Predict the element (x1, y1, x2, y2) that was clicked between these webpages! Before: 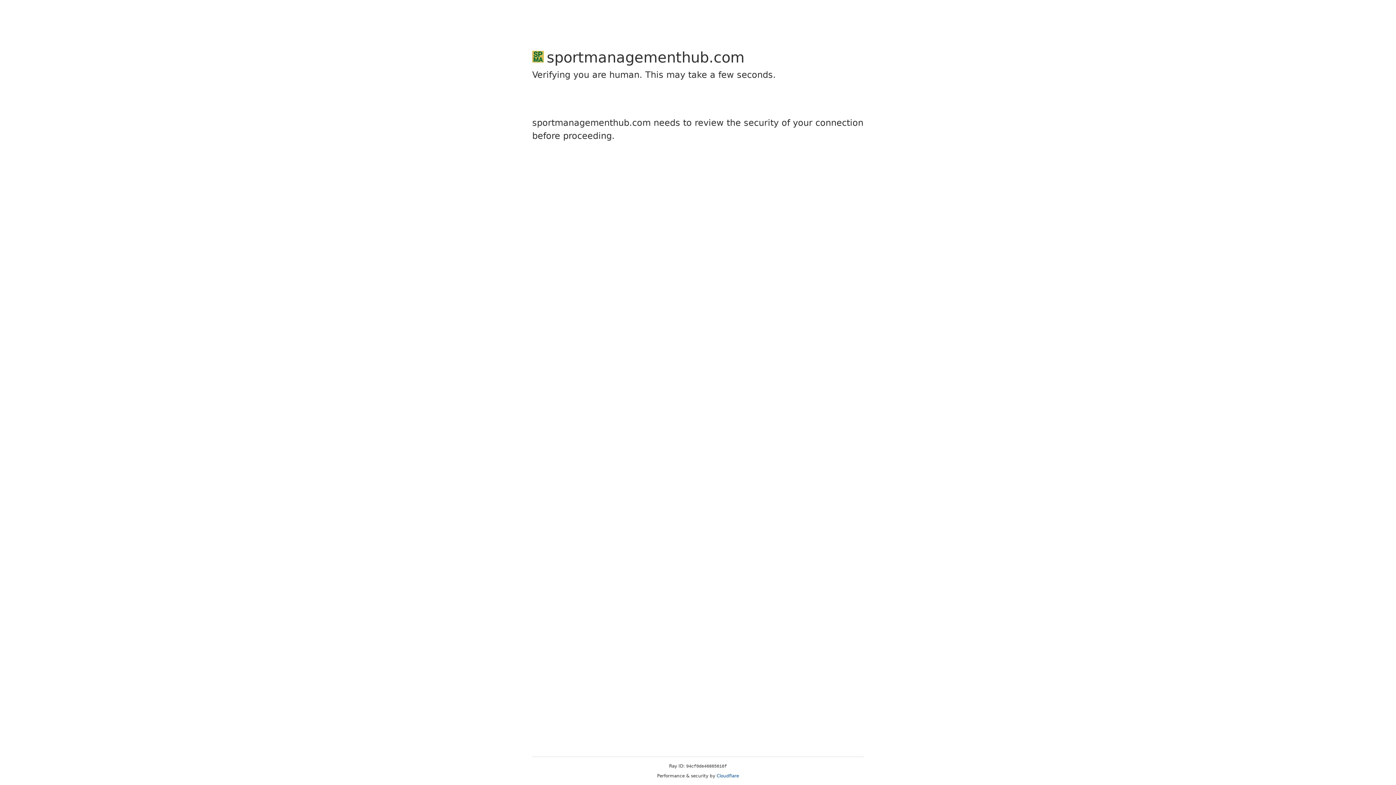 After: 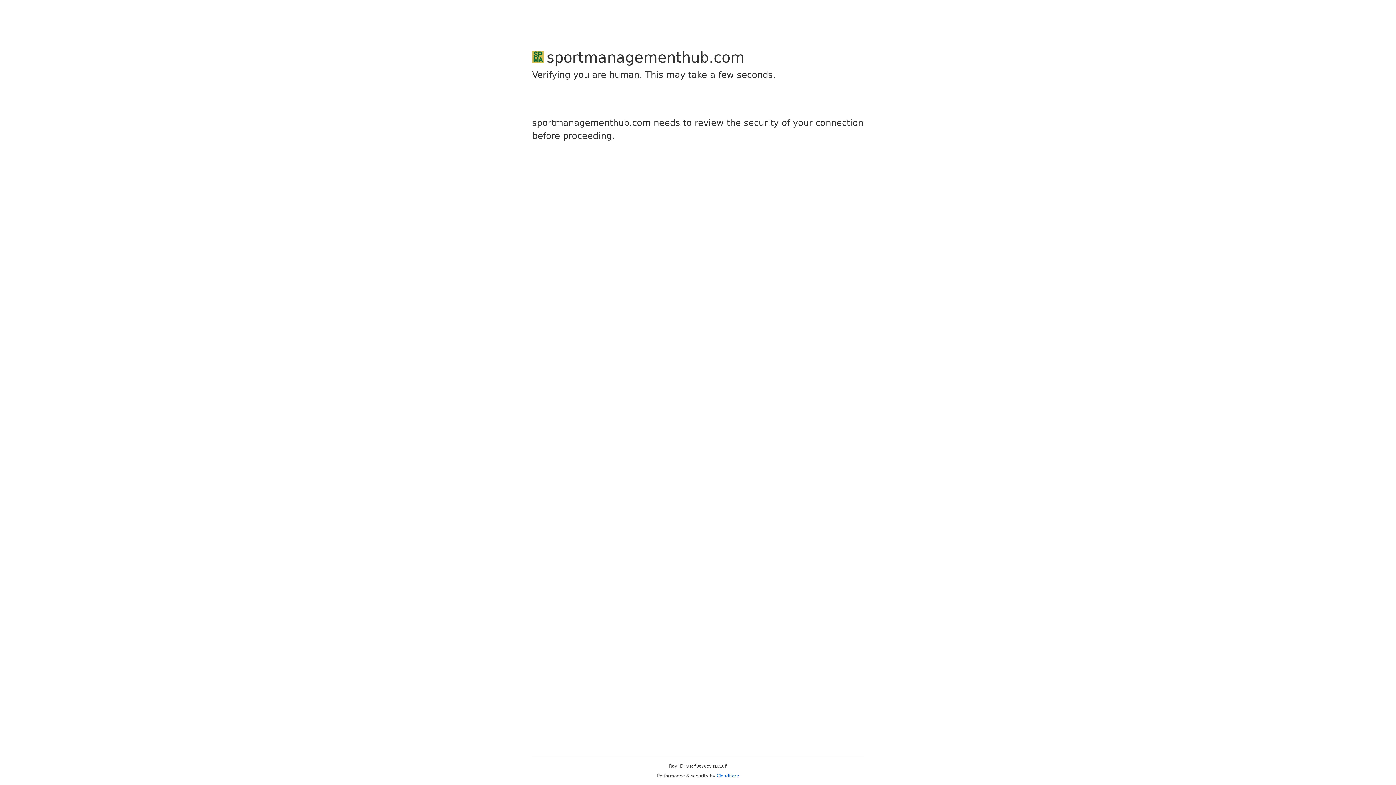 Action: label: Cloudflare bbox: (716, 773, 739, 778)